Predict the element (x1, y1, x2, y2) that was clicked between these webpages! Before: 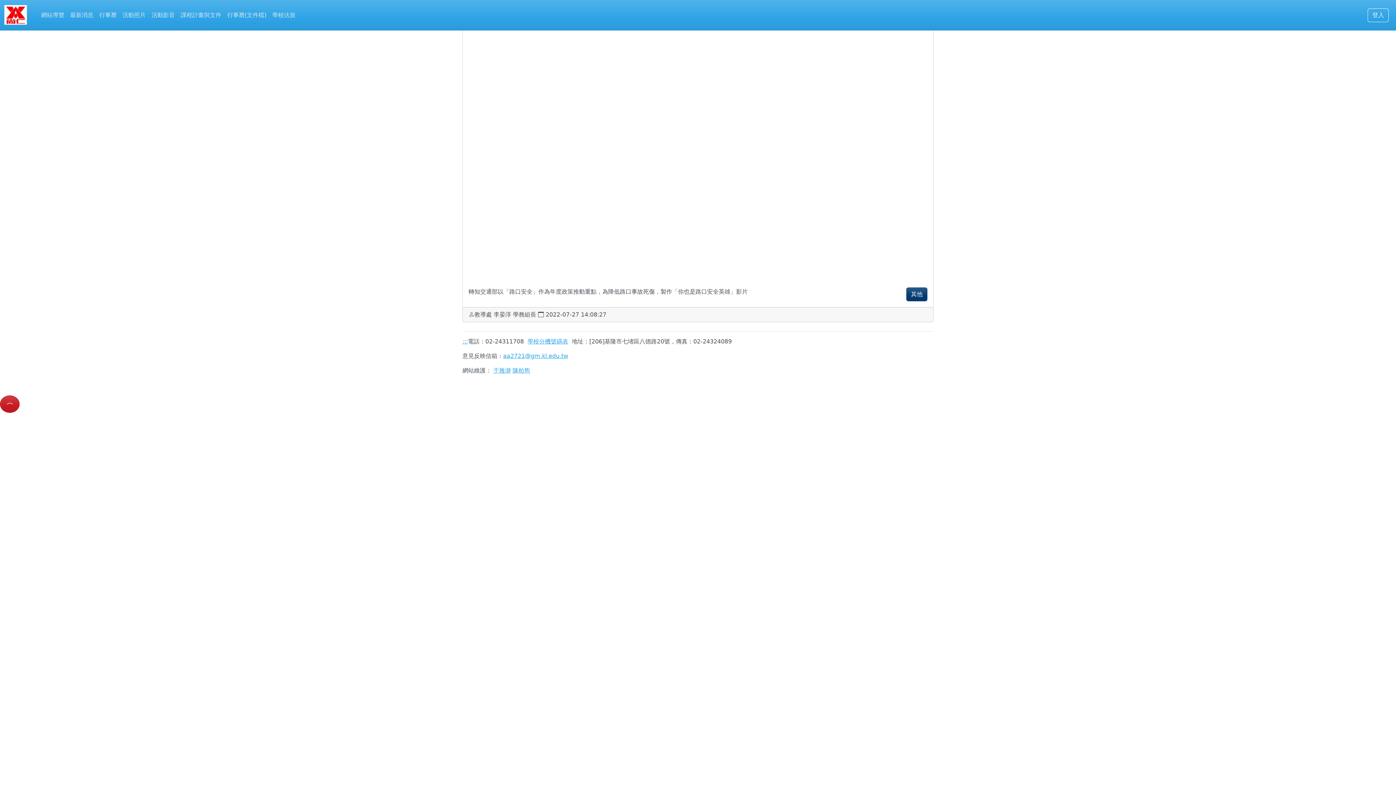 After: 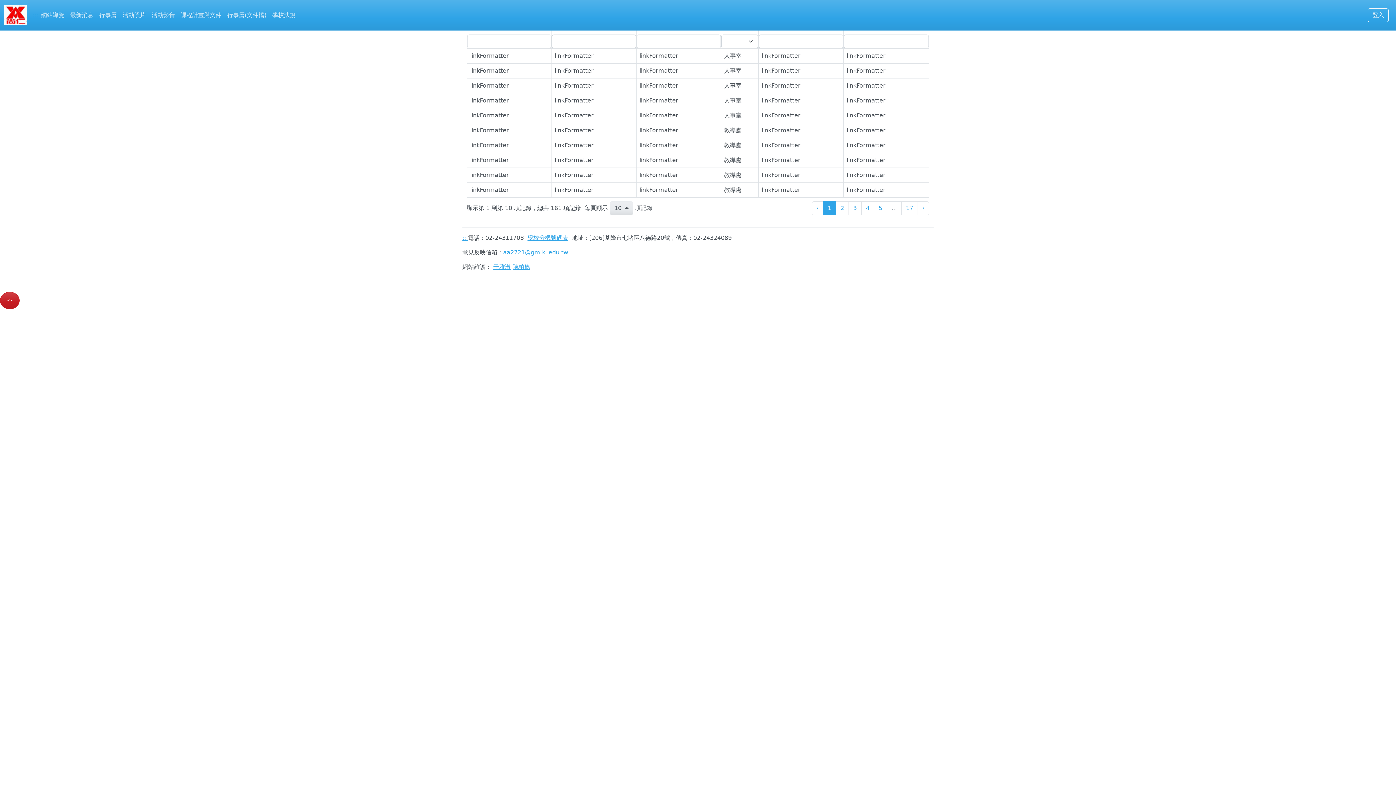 Action: bbox: (67, 7, 96, 22) label: 最新消息